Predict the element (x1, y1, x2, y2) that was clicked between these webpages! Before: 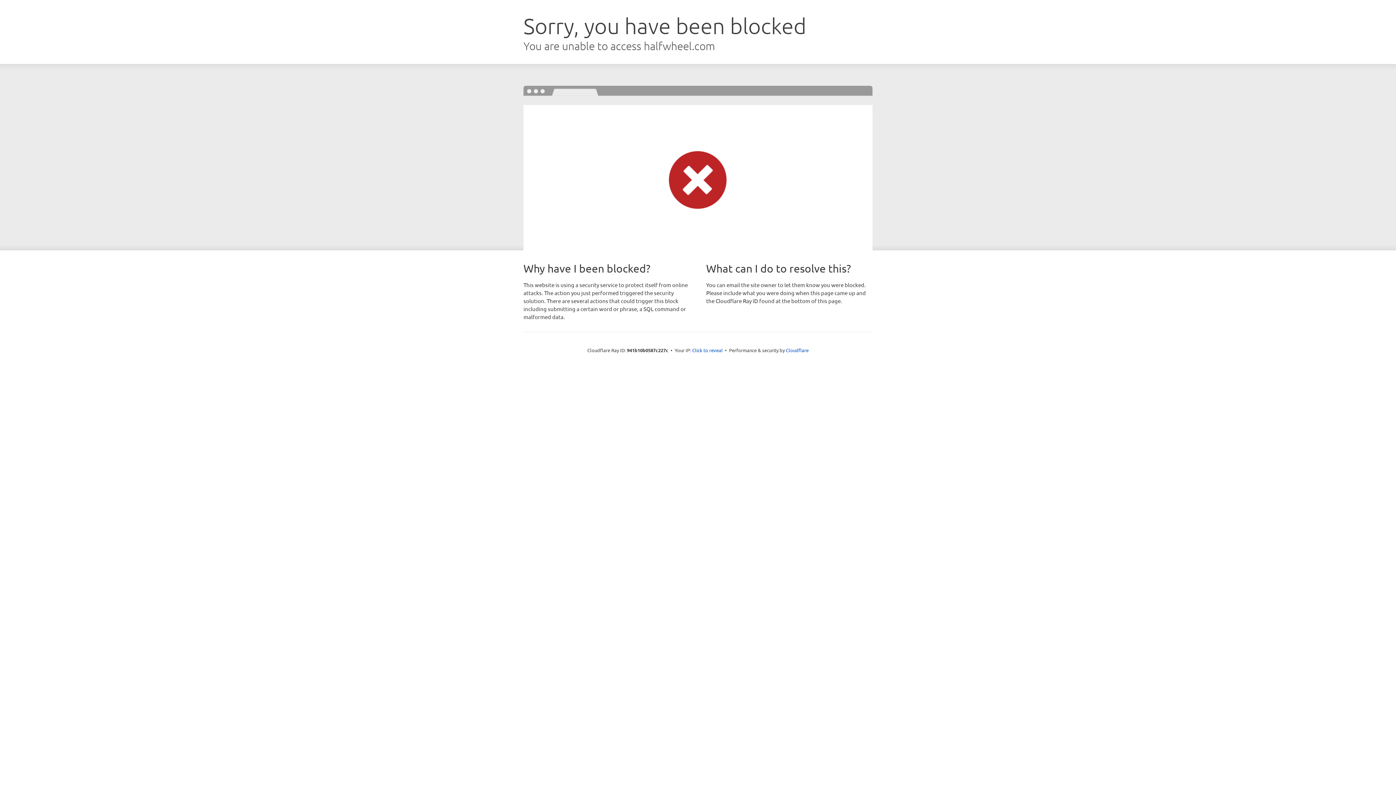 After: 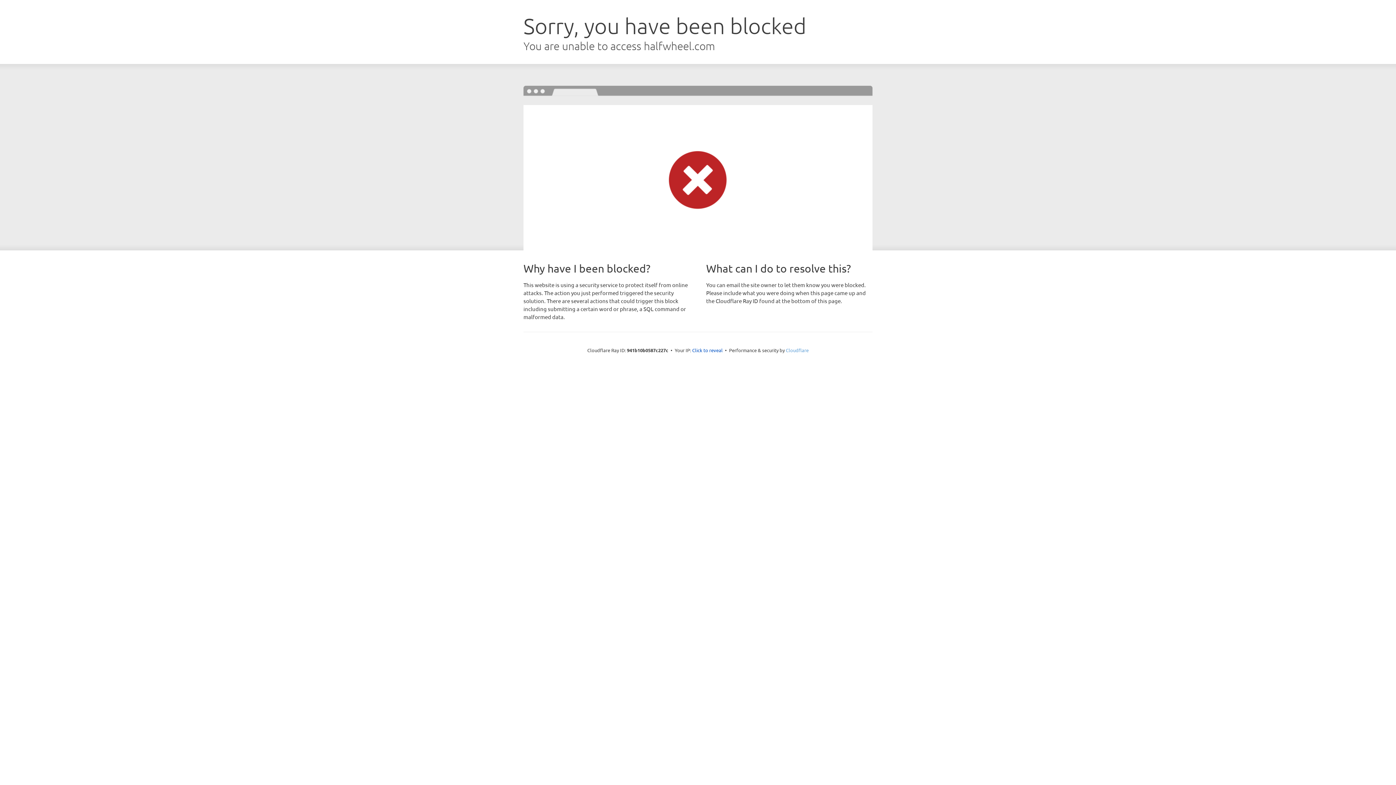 Action: label: Cloudflare bbox: (786, 347, 808, 353)